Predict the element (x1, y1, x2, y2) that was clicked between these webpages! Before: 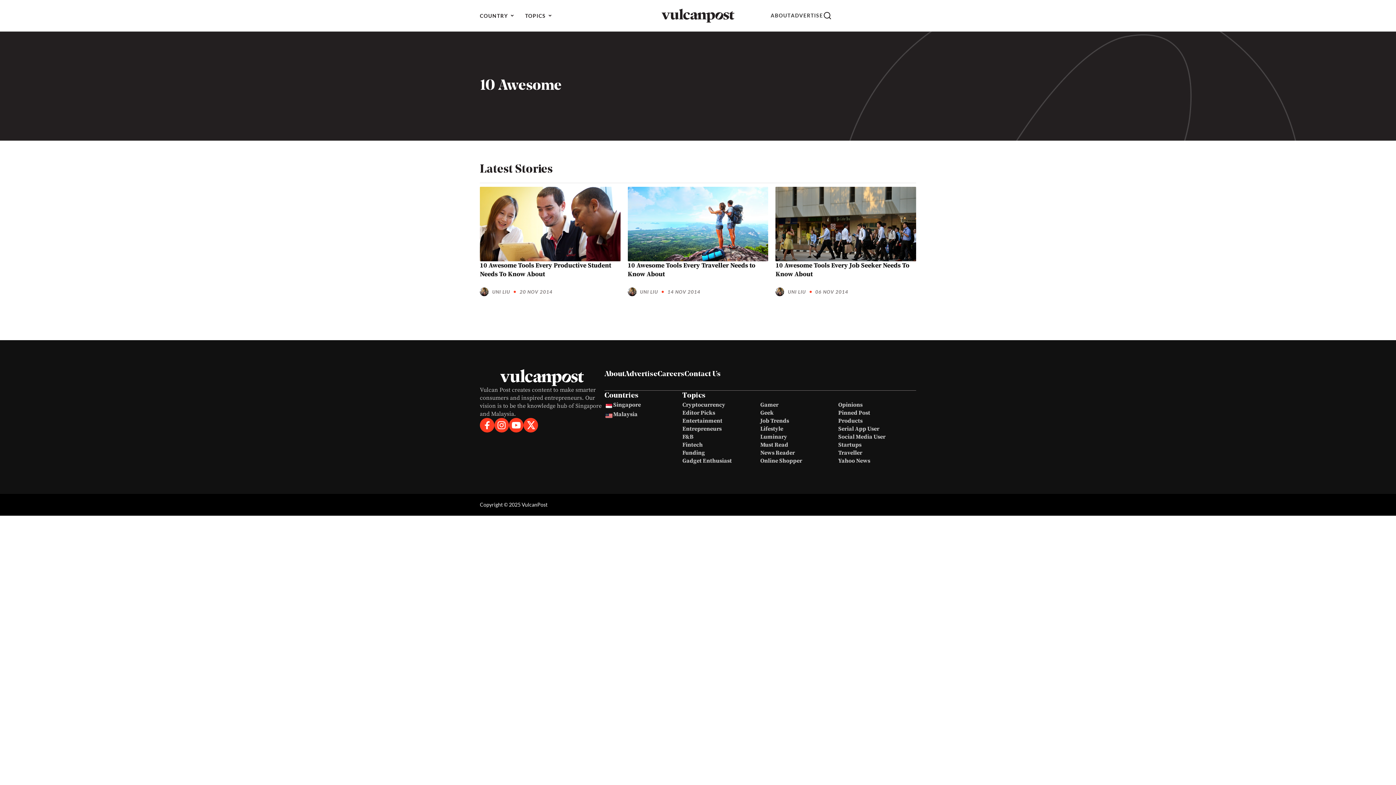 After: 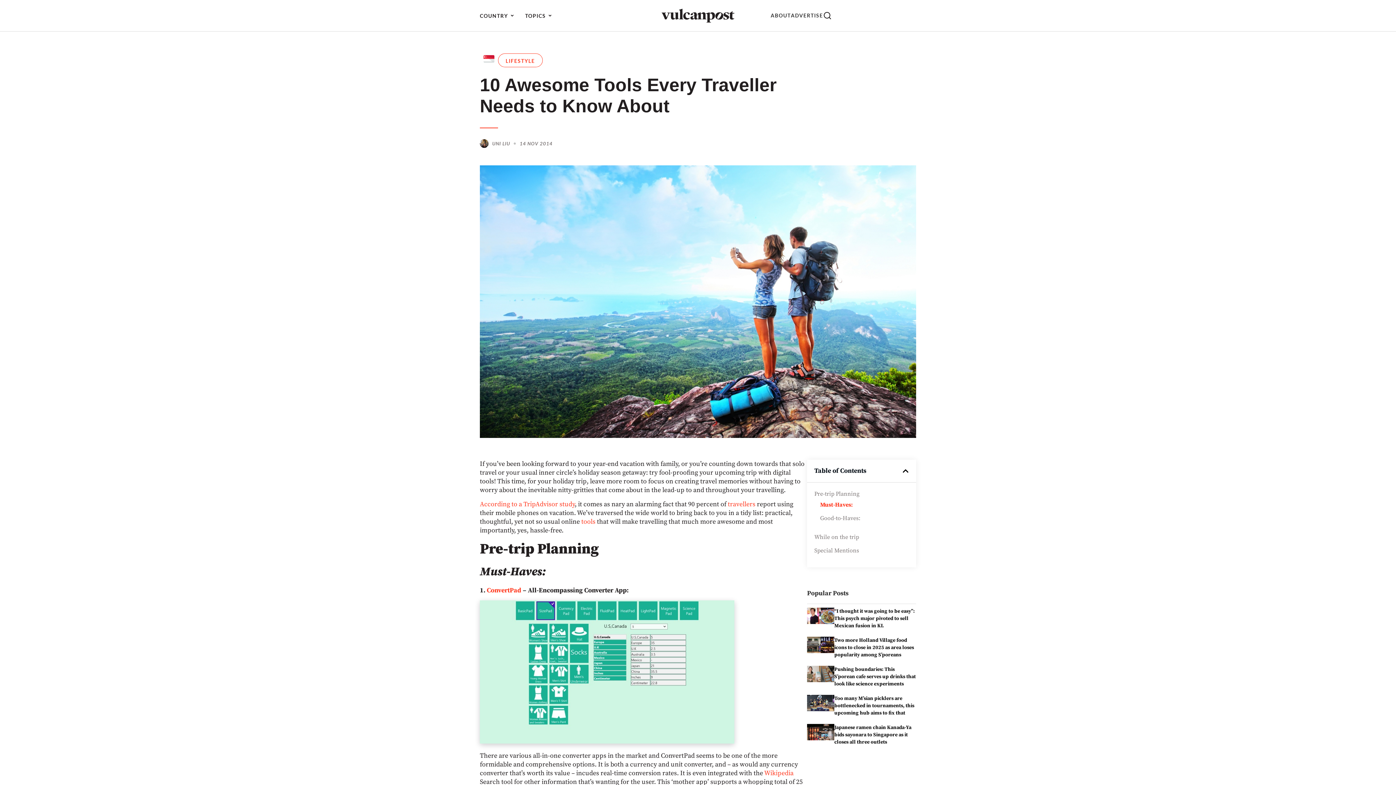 Action: bbox: (627, 186, 768, 261)